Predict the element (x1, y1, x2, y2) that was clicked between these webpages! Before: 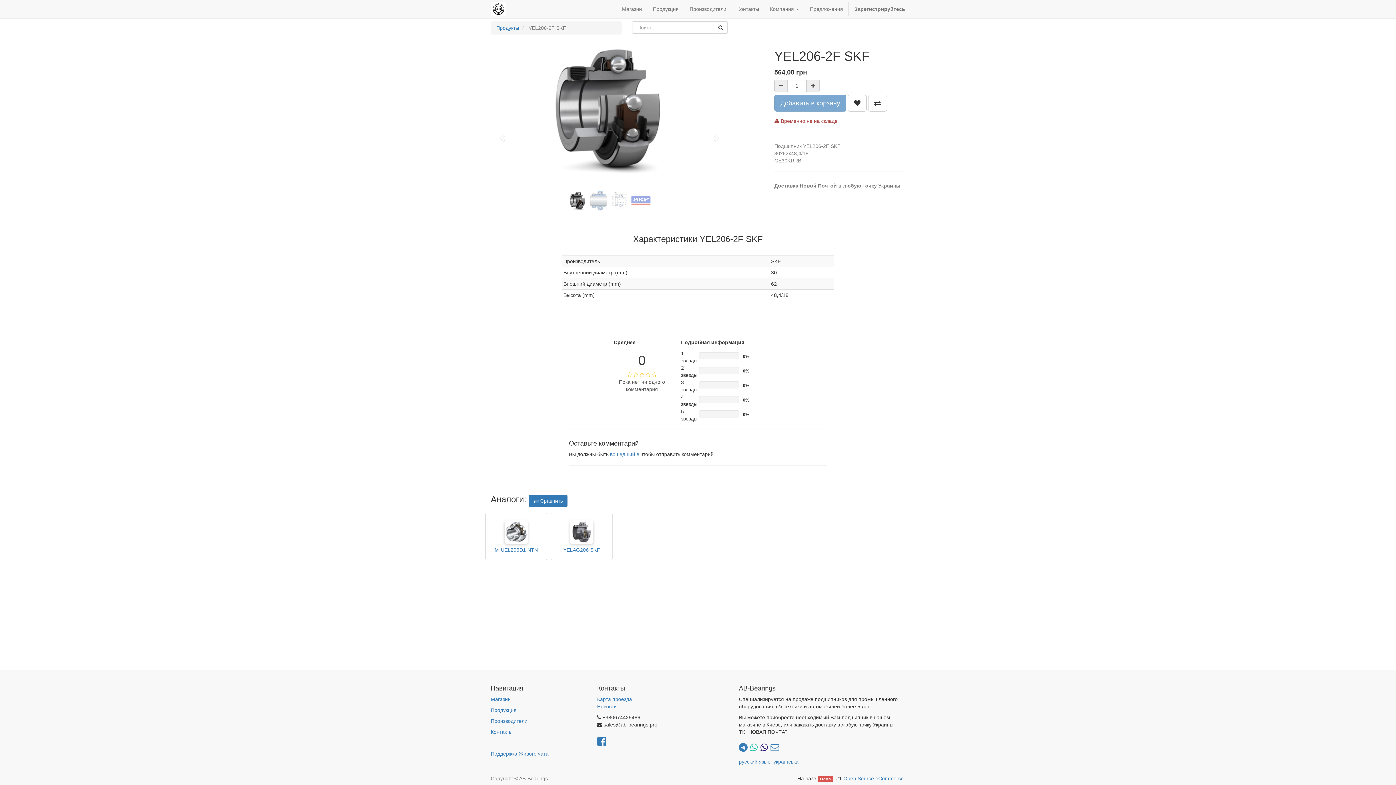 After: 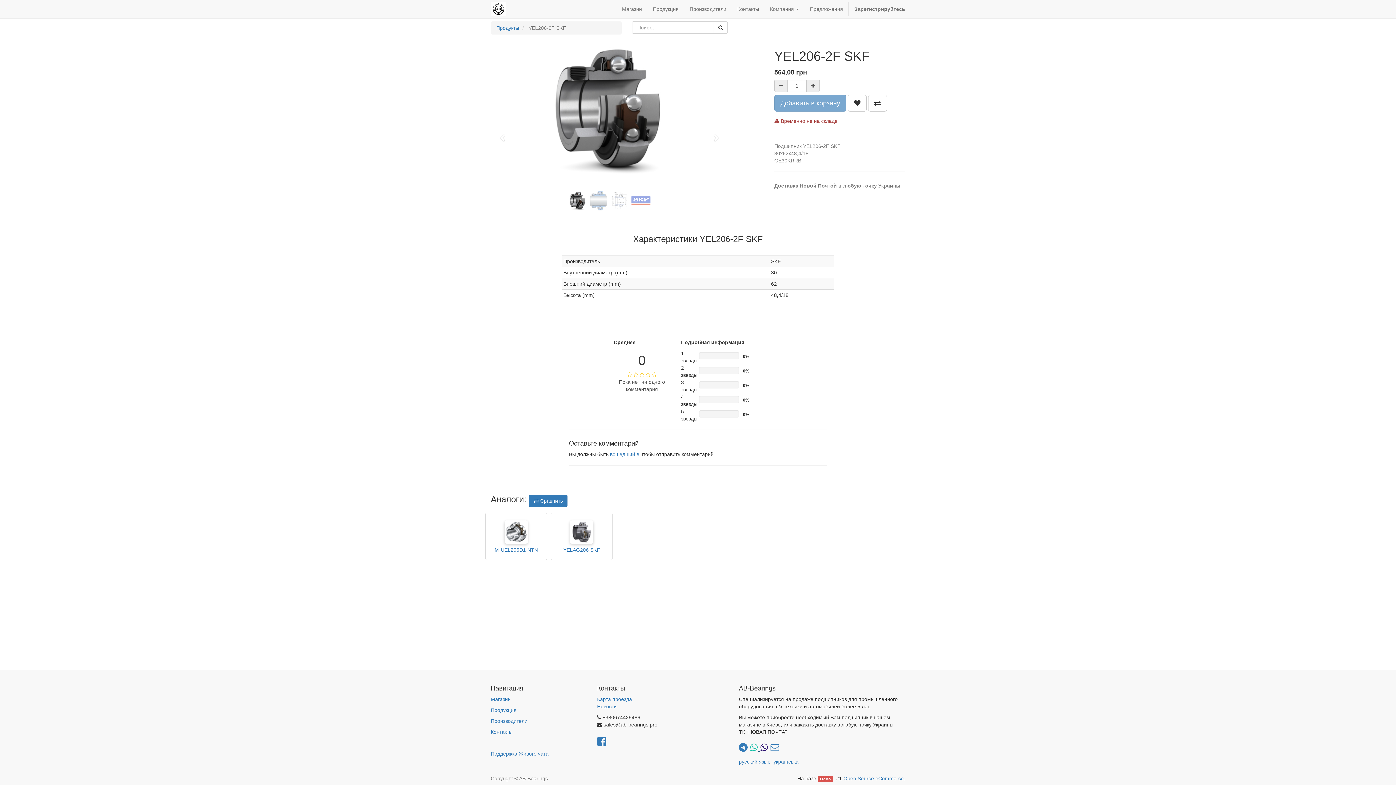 Action: label:   bbox: (750, 742, 760, 752)